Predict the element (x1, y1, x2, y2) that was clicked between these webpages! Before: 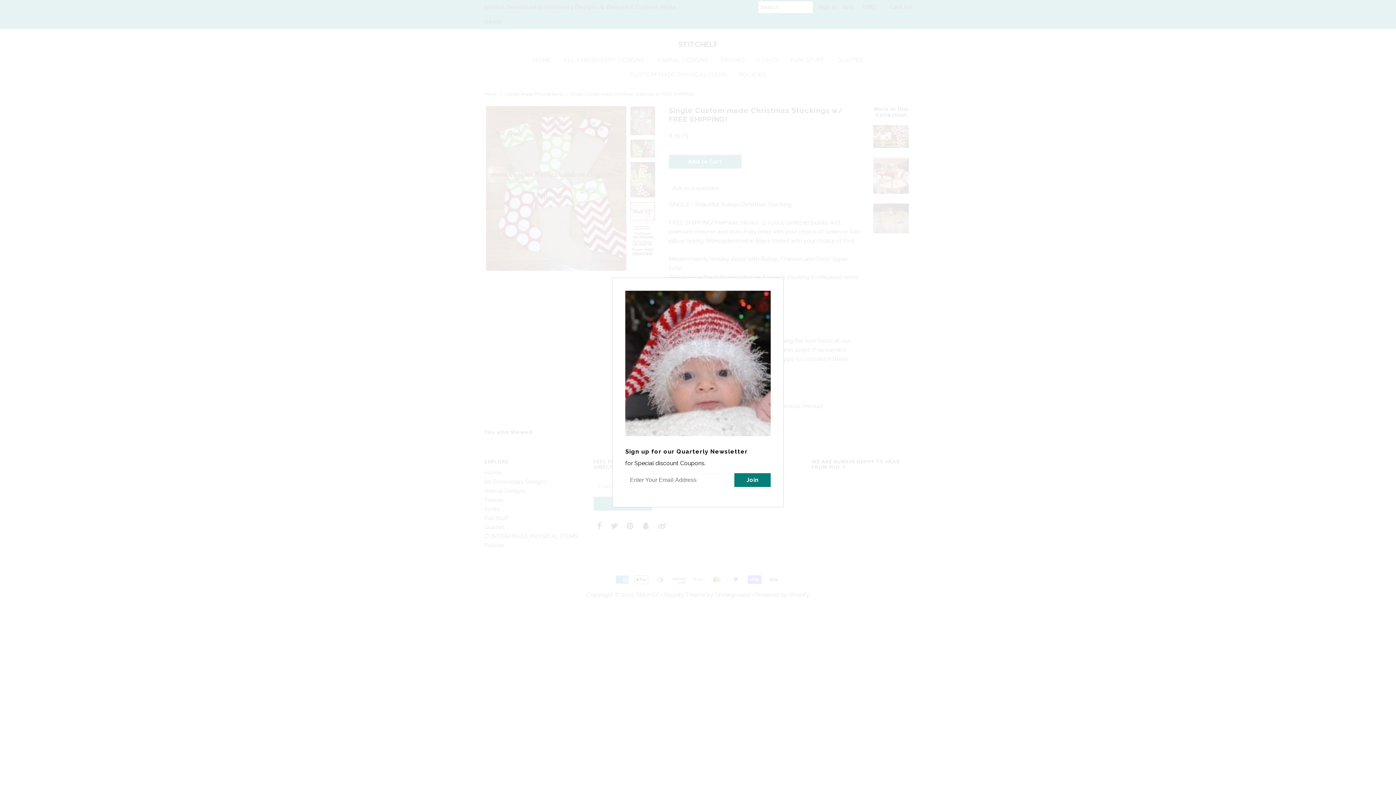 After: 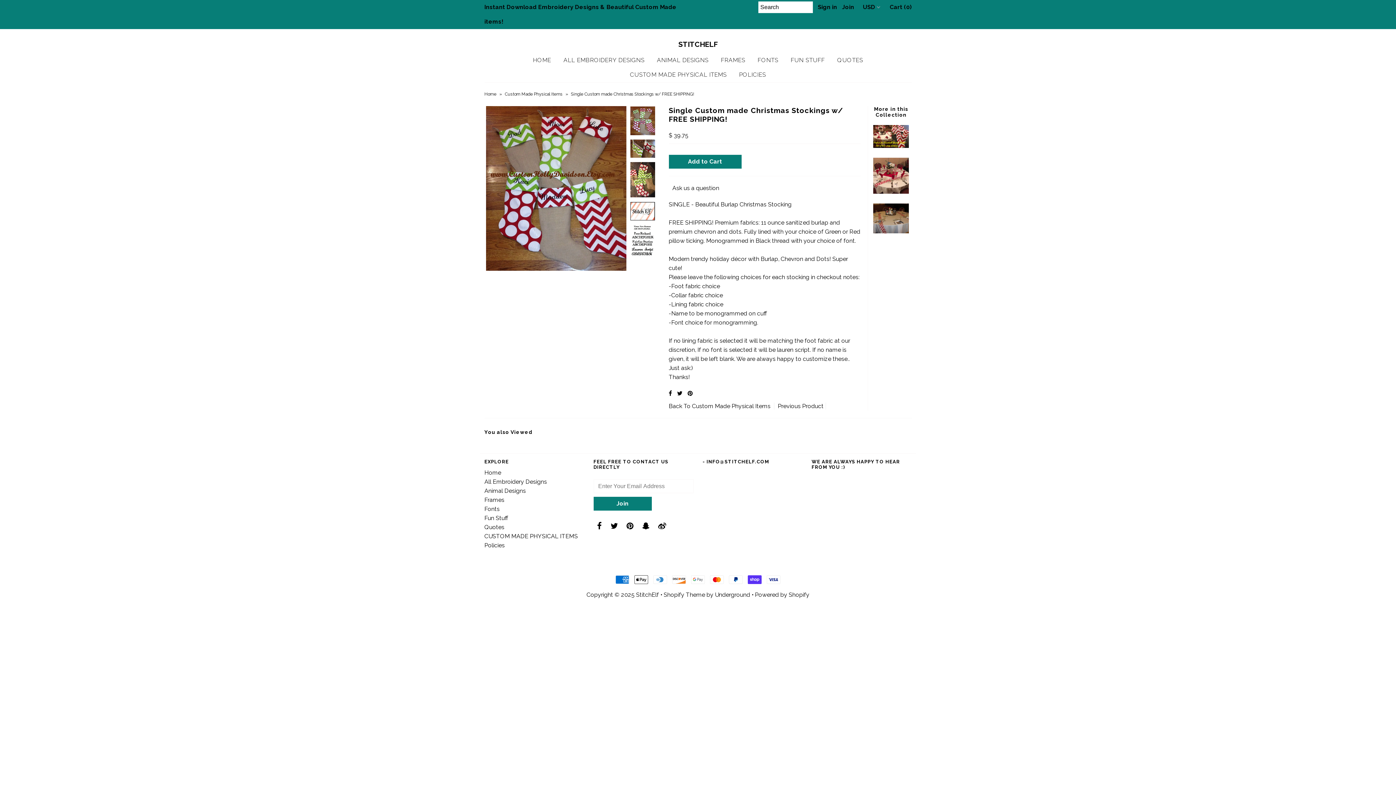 Action: bbox: (775, 278, 782, 286)